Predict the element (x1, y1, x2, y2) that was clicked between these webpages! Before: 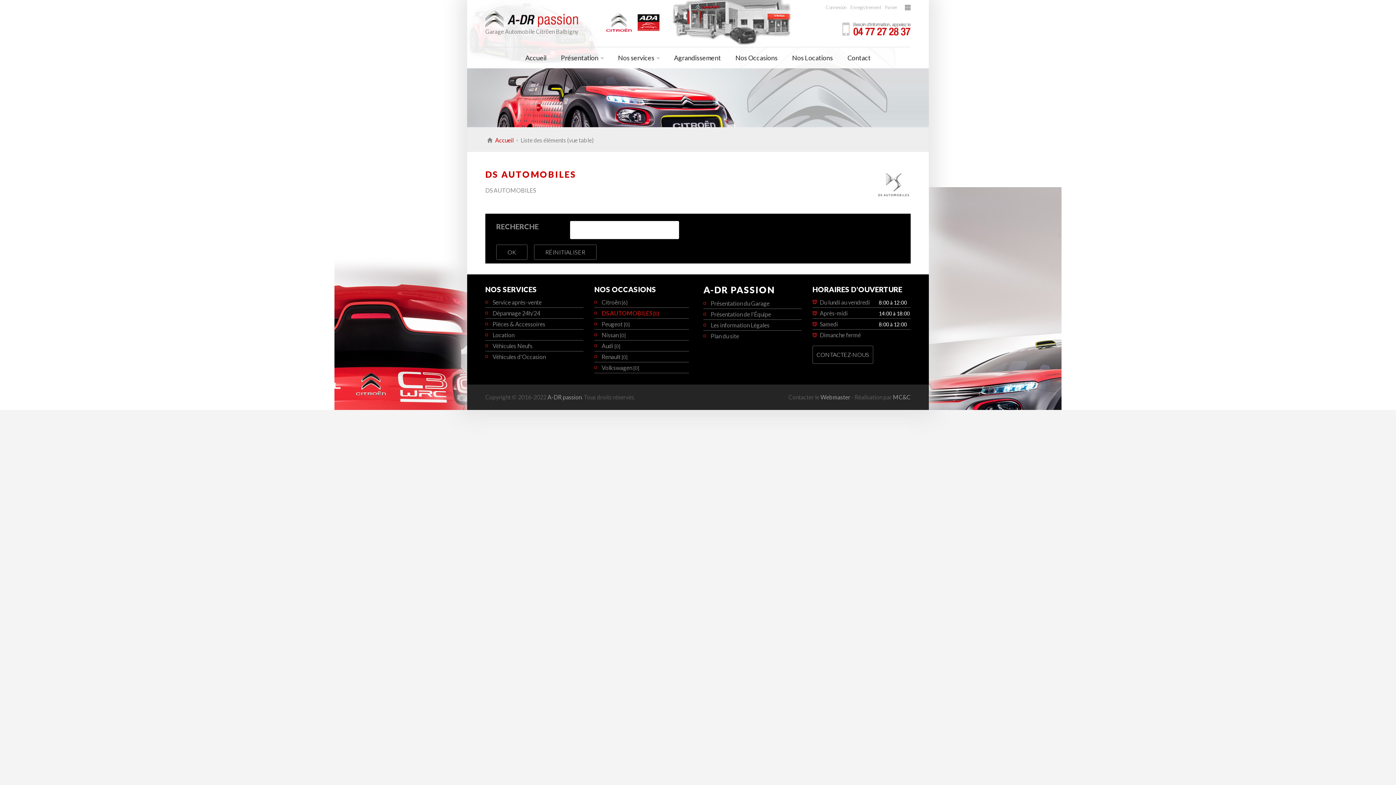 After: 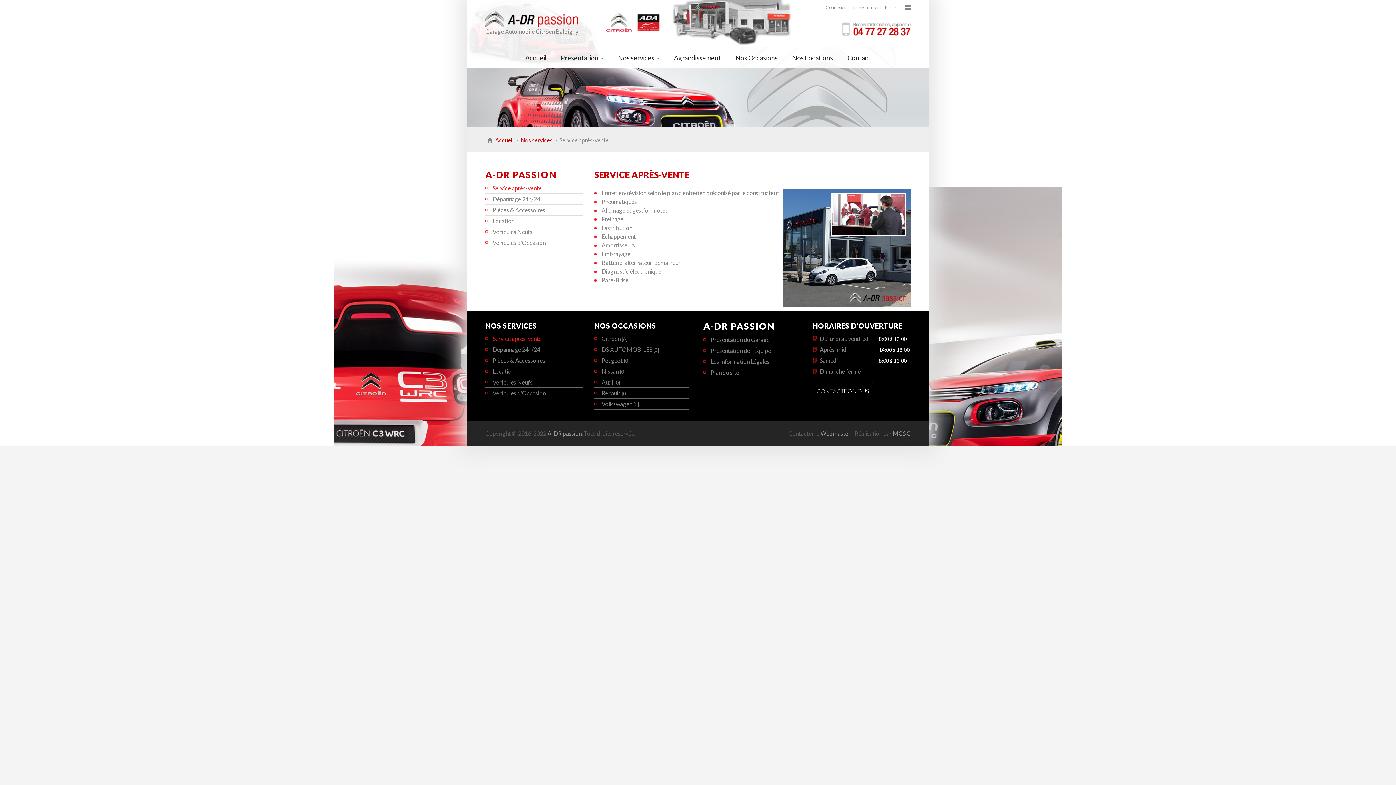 Action: label: Service après-vente bbox: (485, 298, 583, 307)